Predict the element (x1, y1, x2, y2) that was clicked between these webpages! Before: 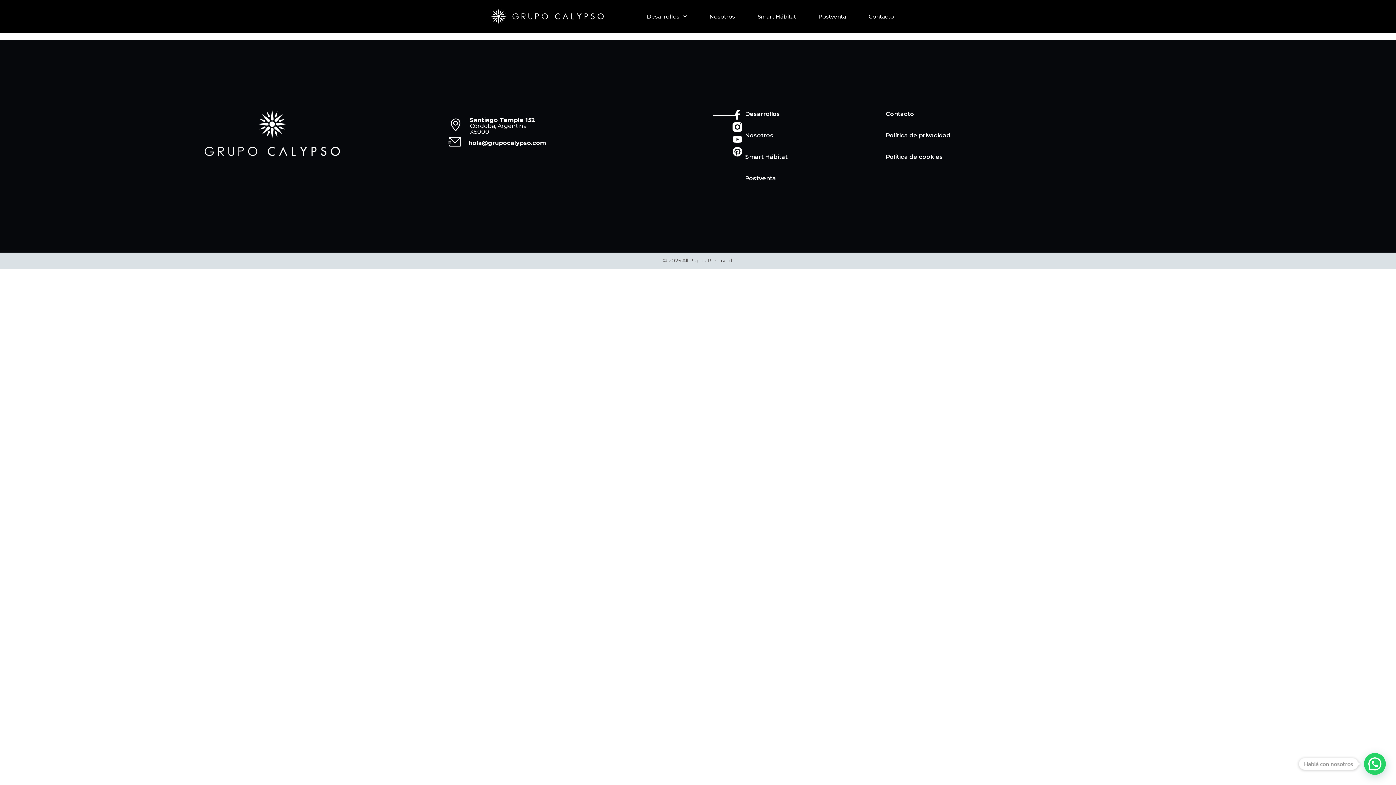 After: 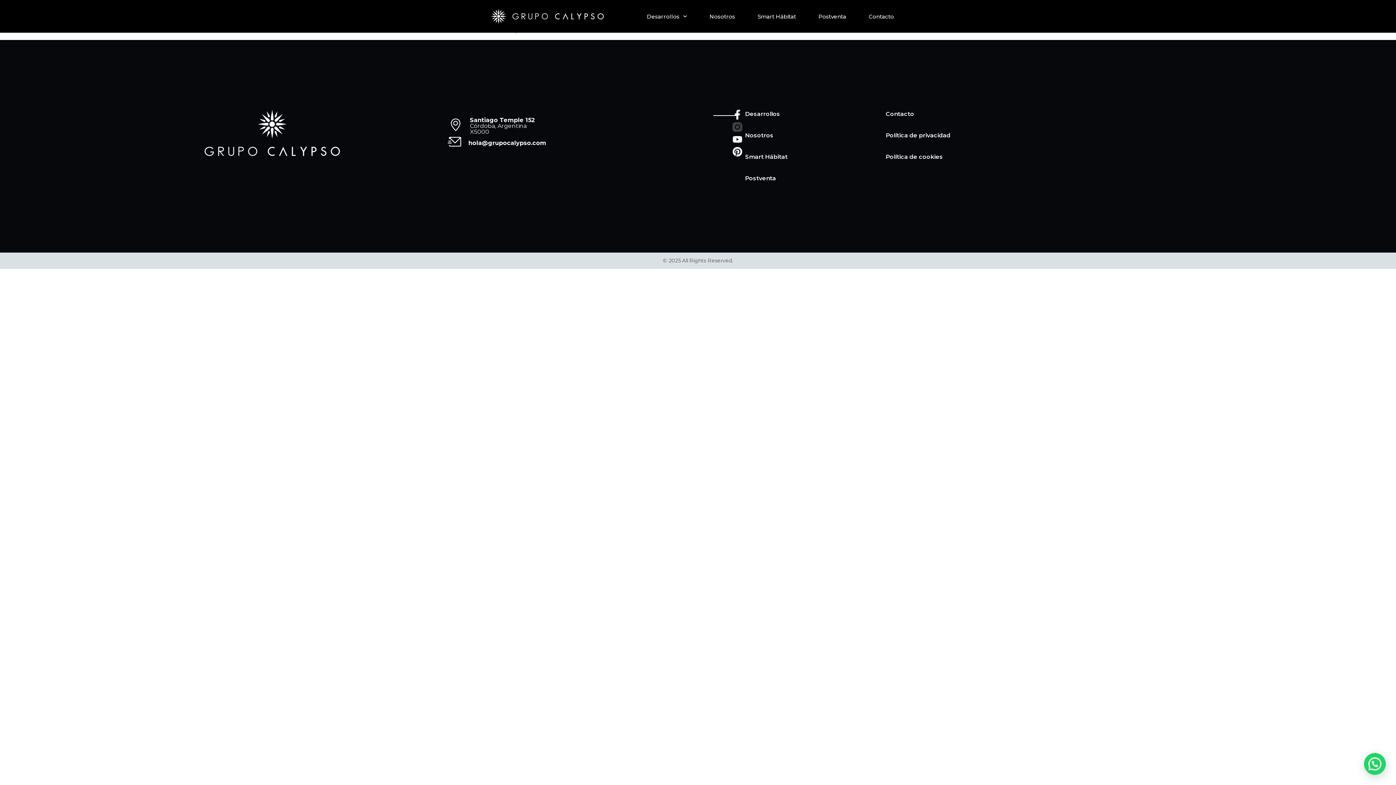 Action: bbox: (732, 122, 742, 132)